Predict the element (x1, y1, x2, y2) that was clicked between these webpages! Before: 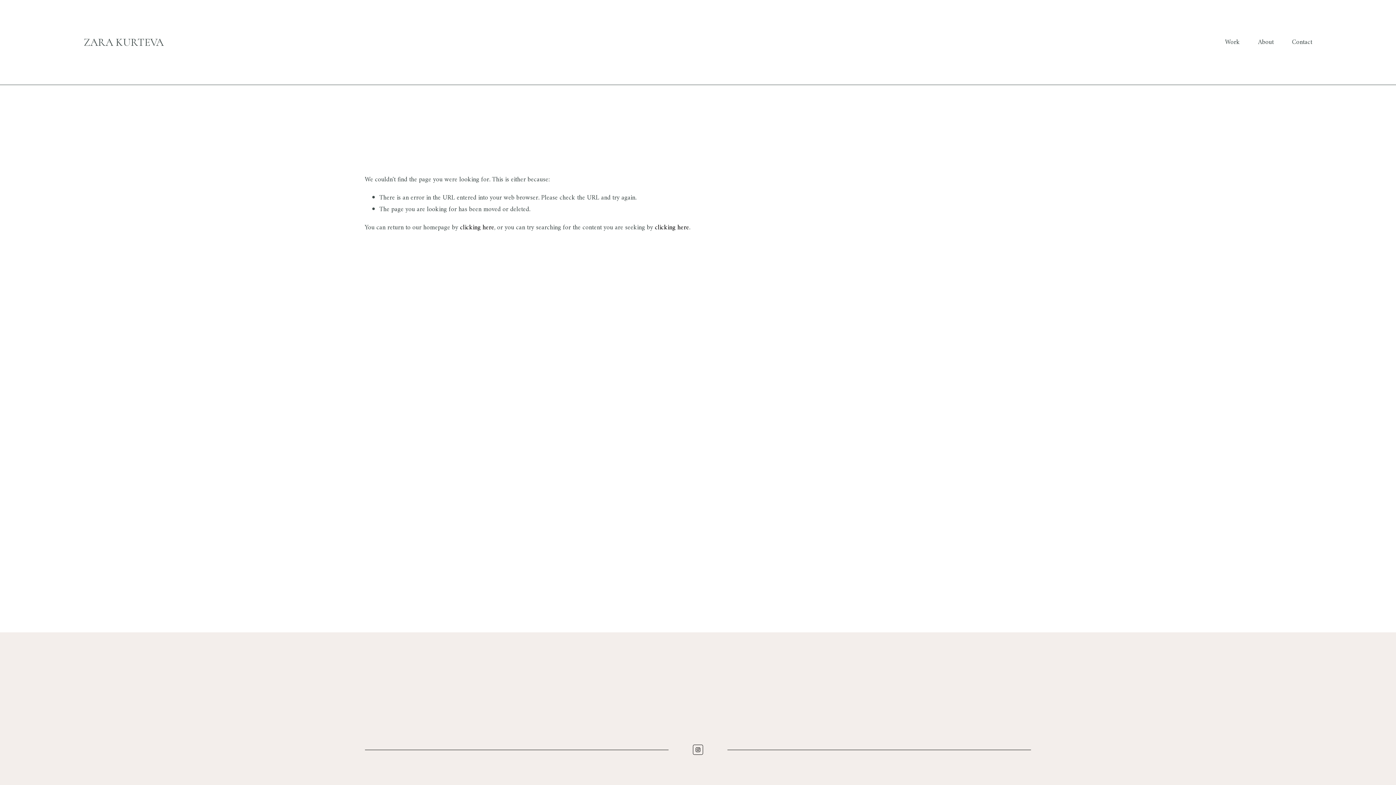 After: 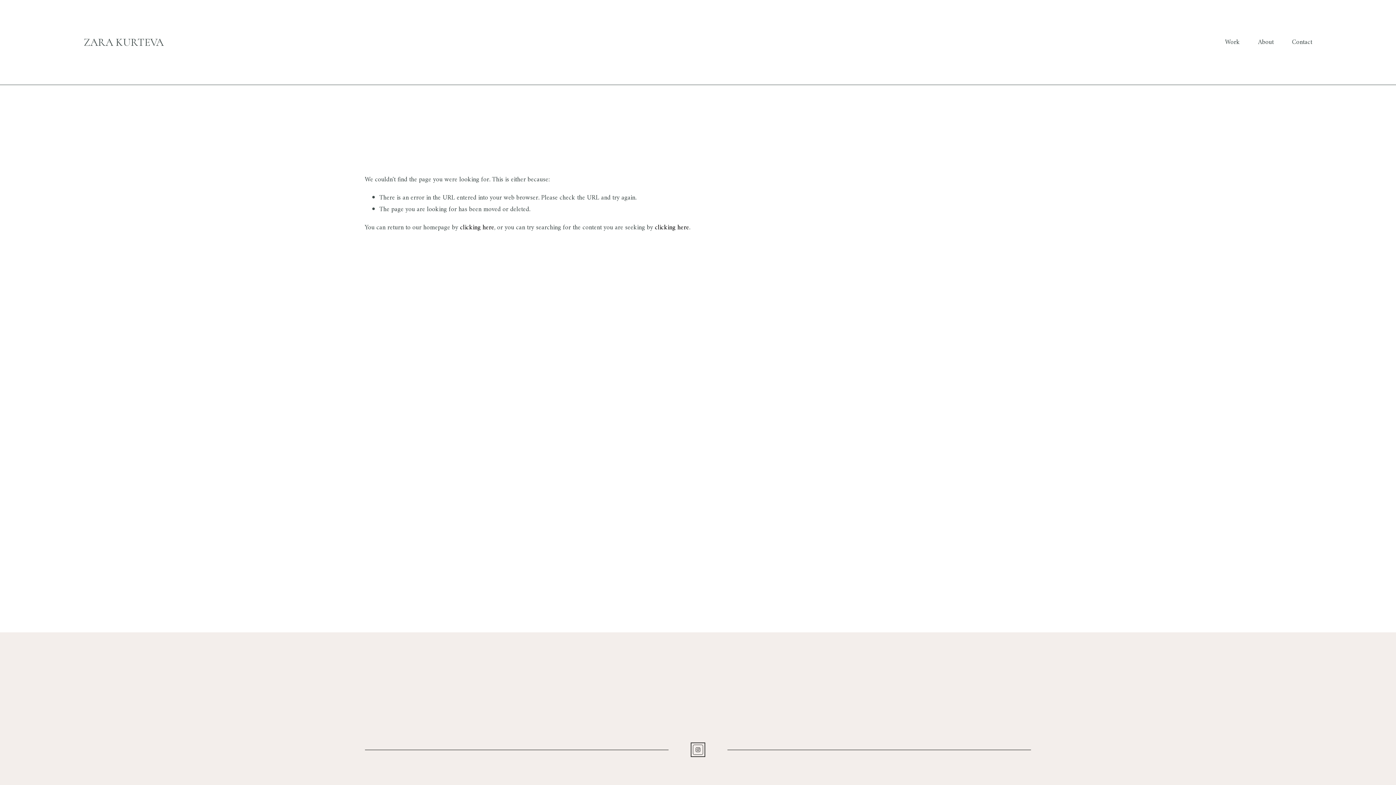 Action: label: Instagram bbox: (693, 745, 703, 755)